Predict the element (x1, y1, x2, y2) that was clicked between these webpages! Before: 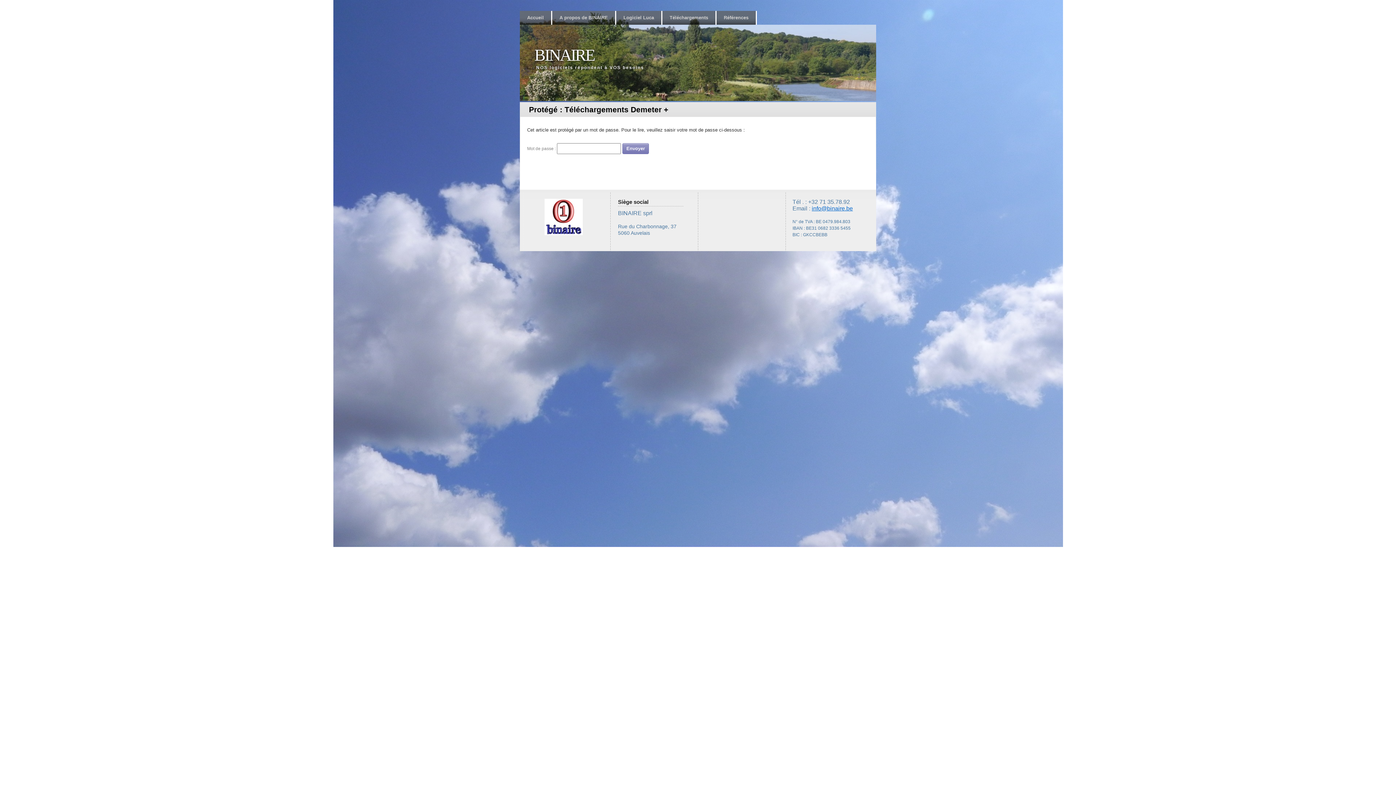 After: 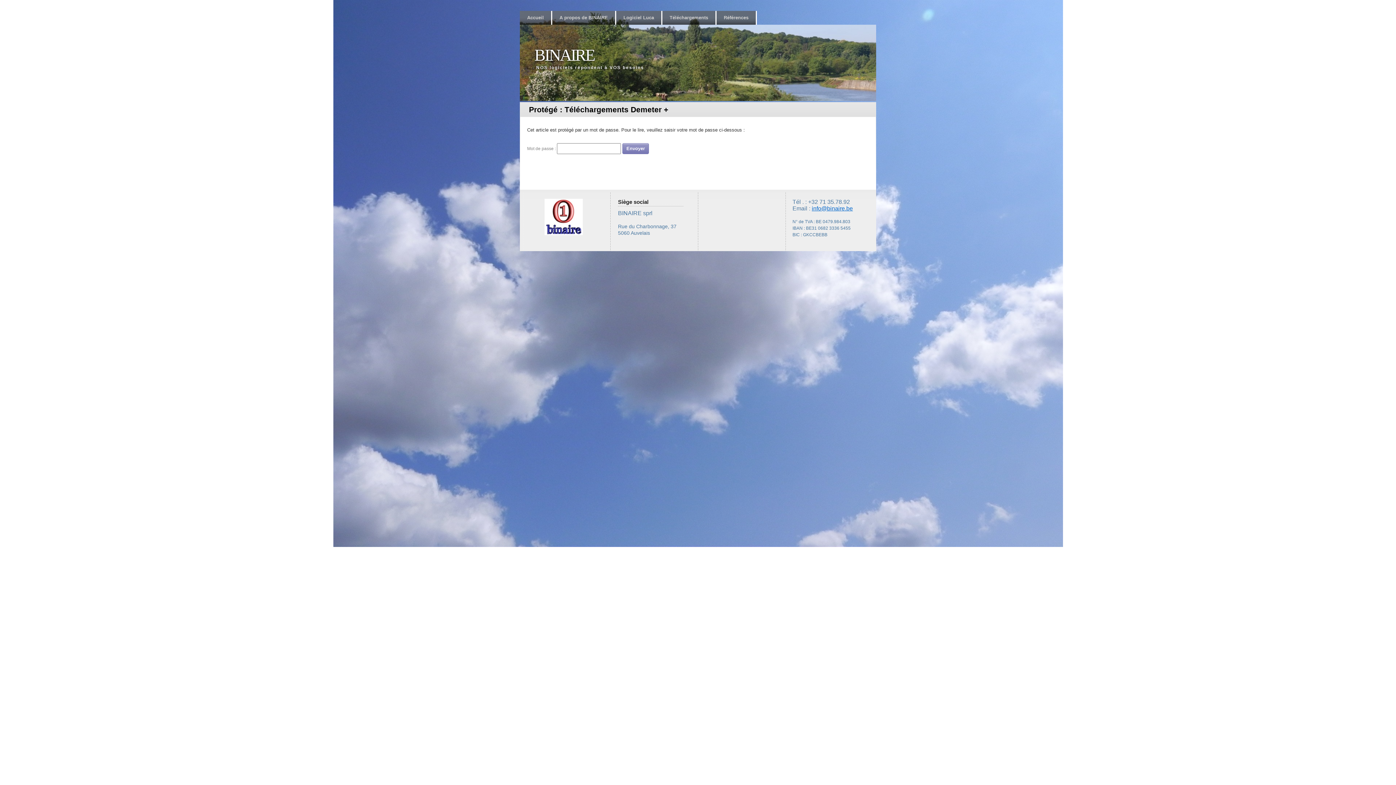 Action: bbox: (529, 105, 668, 113) label: Protégé : Téléchargements Demeter +